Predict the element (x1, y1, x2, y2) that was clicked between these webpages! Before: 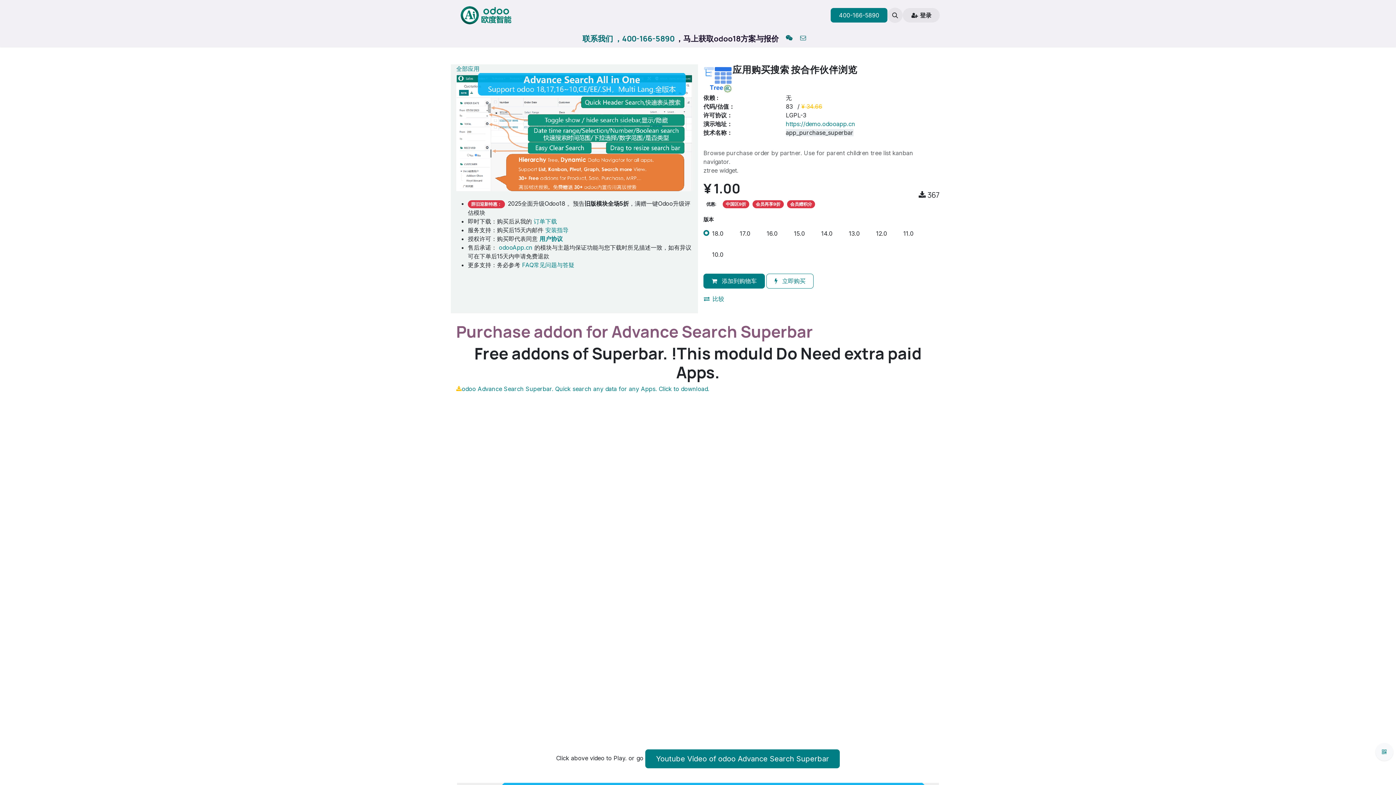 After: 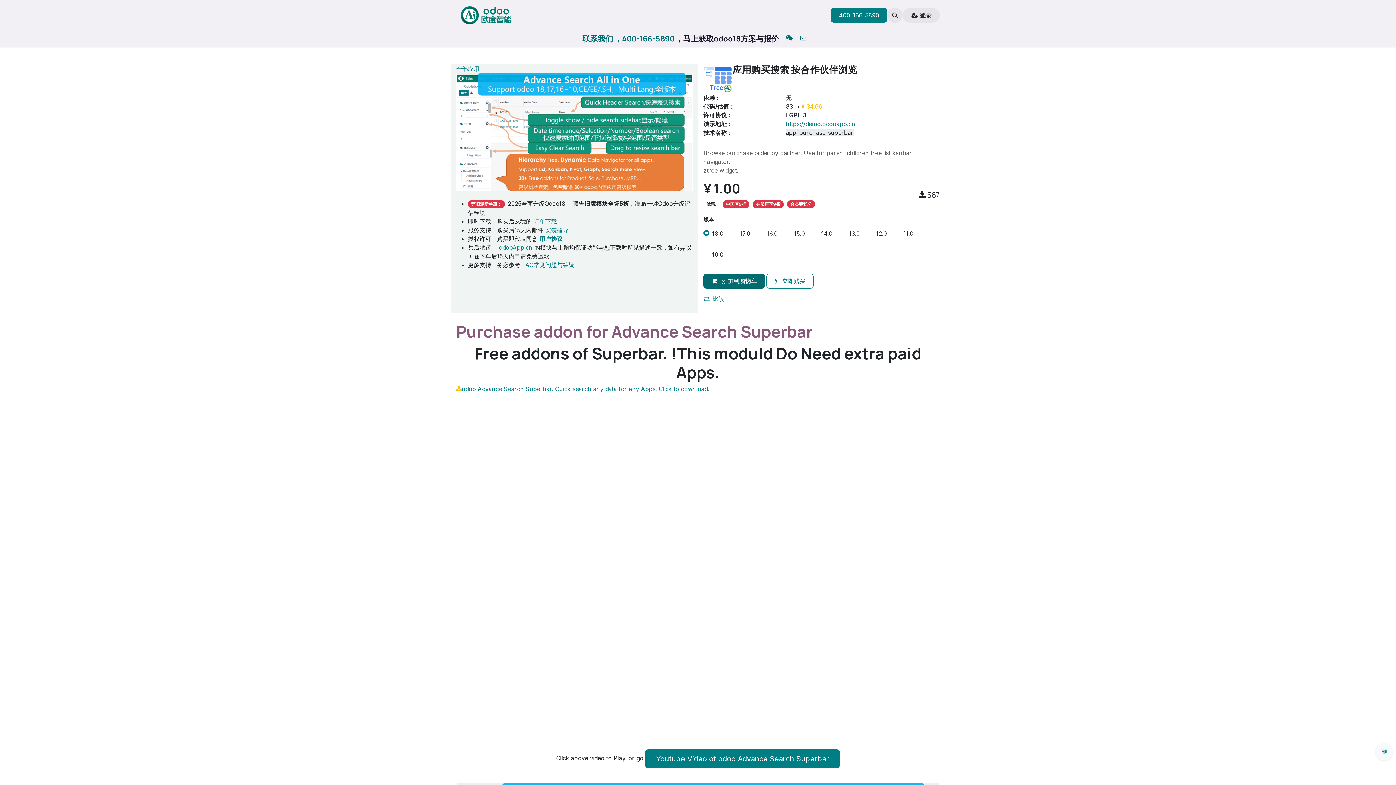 Action: bbox: (703, 273, 765, 288) label:  添加到购物车